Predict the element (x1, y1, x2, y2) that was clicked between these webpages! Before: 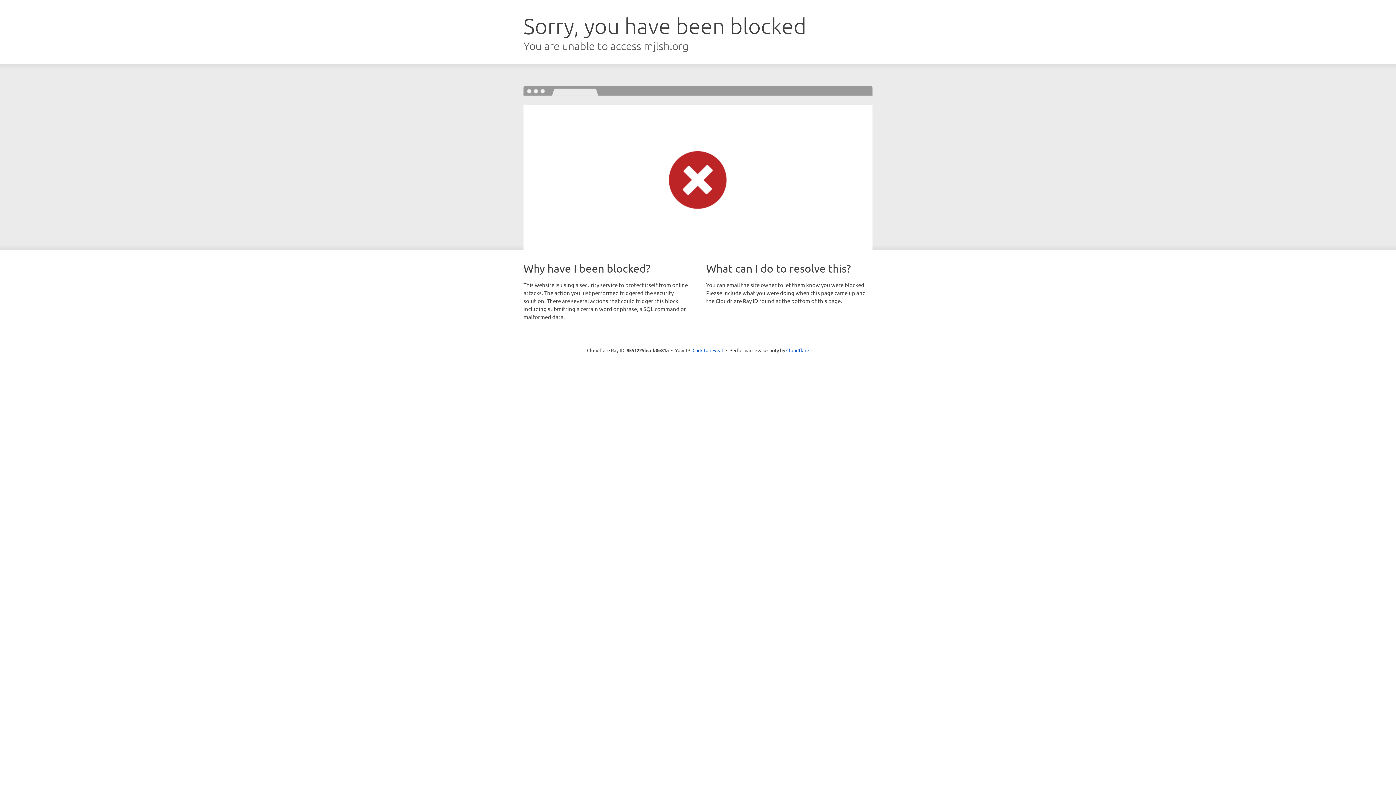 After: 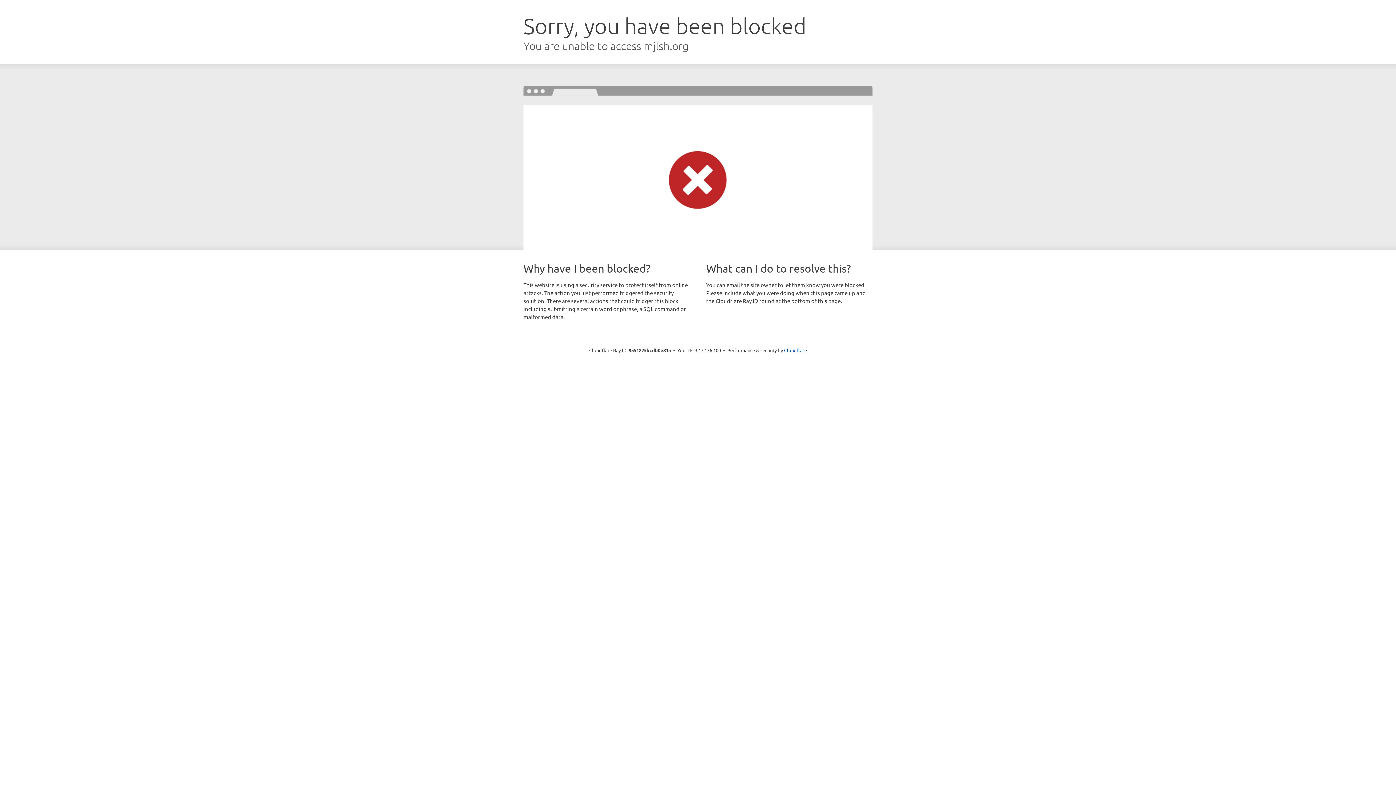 Action: label: Click to reveal bbox: (692, 346, 723, 353)